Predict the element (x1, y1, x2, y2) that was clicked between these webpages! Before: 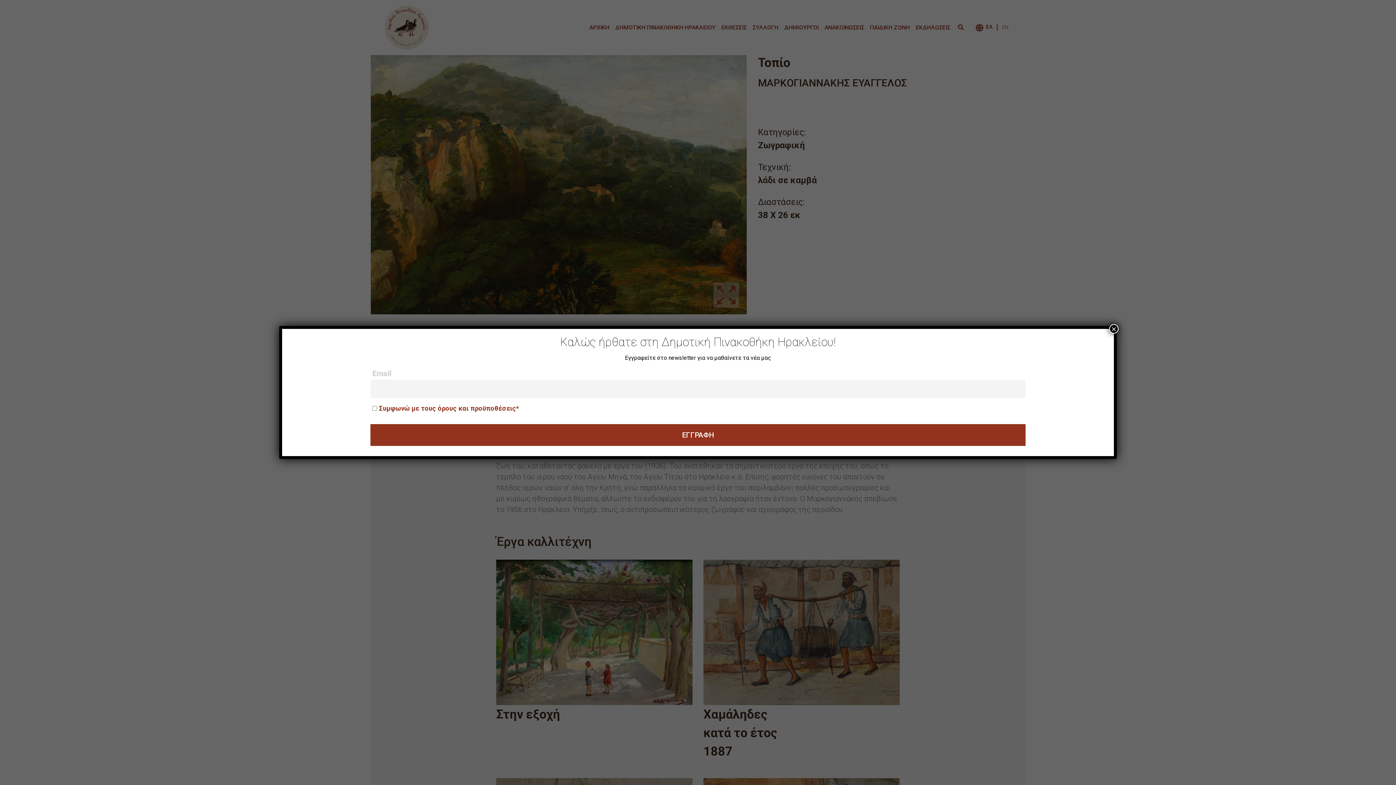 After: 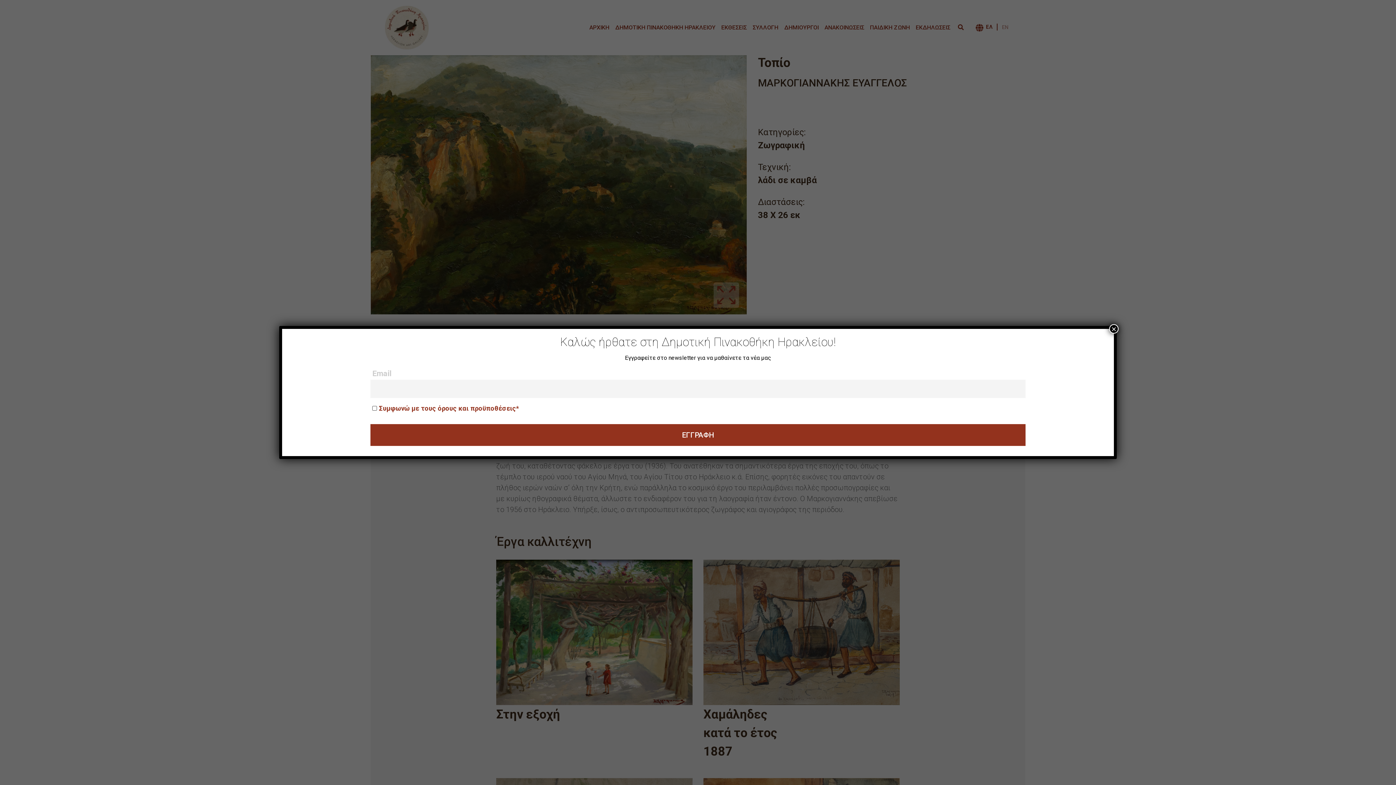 Action: label: Συμφωνώ με τους όρους και προϋποθέσεις* bbox: (378, 404, 518, 412)